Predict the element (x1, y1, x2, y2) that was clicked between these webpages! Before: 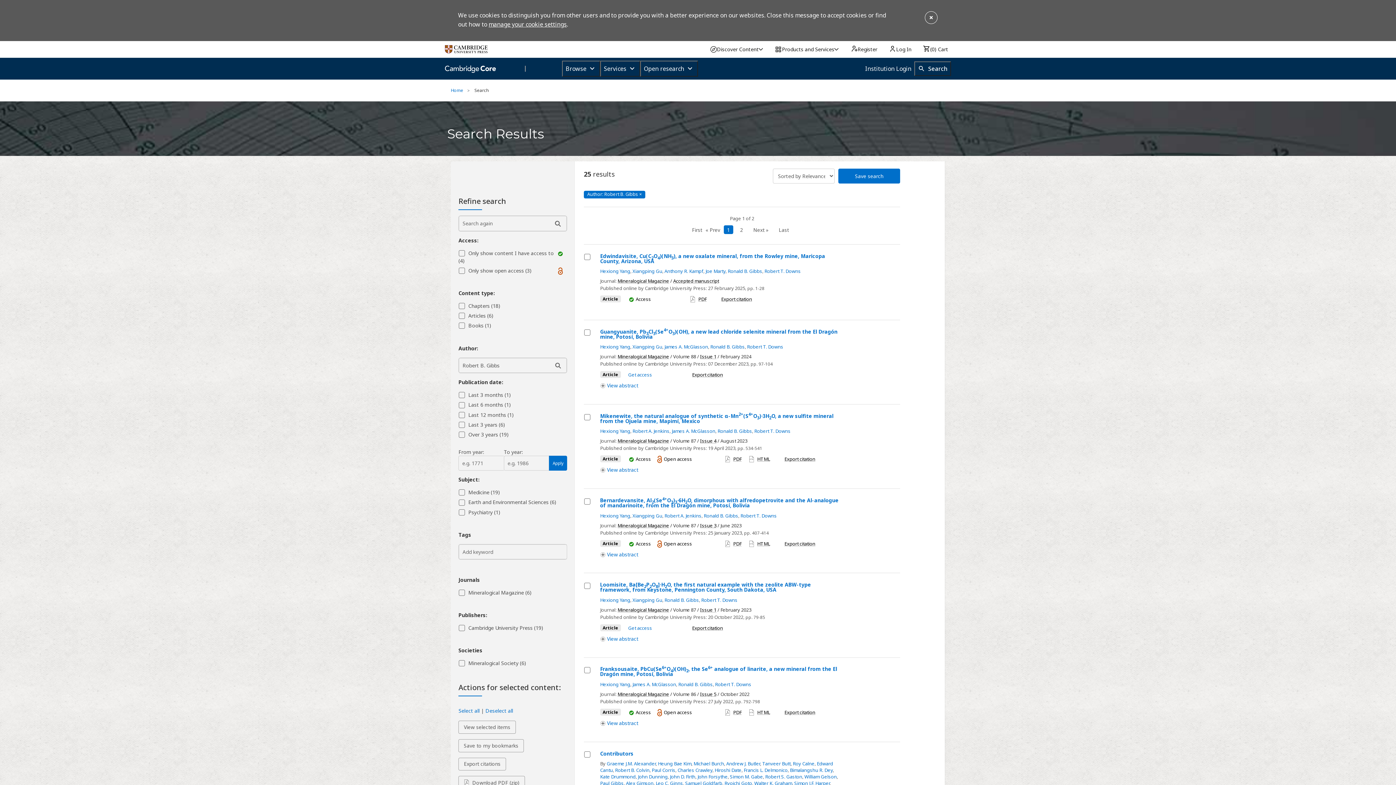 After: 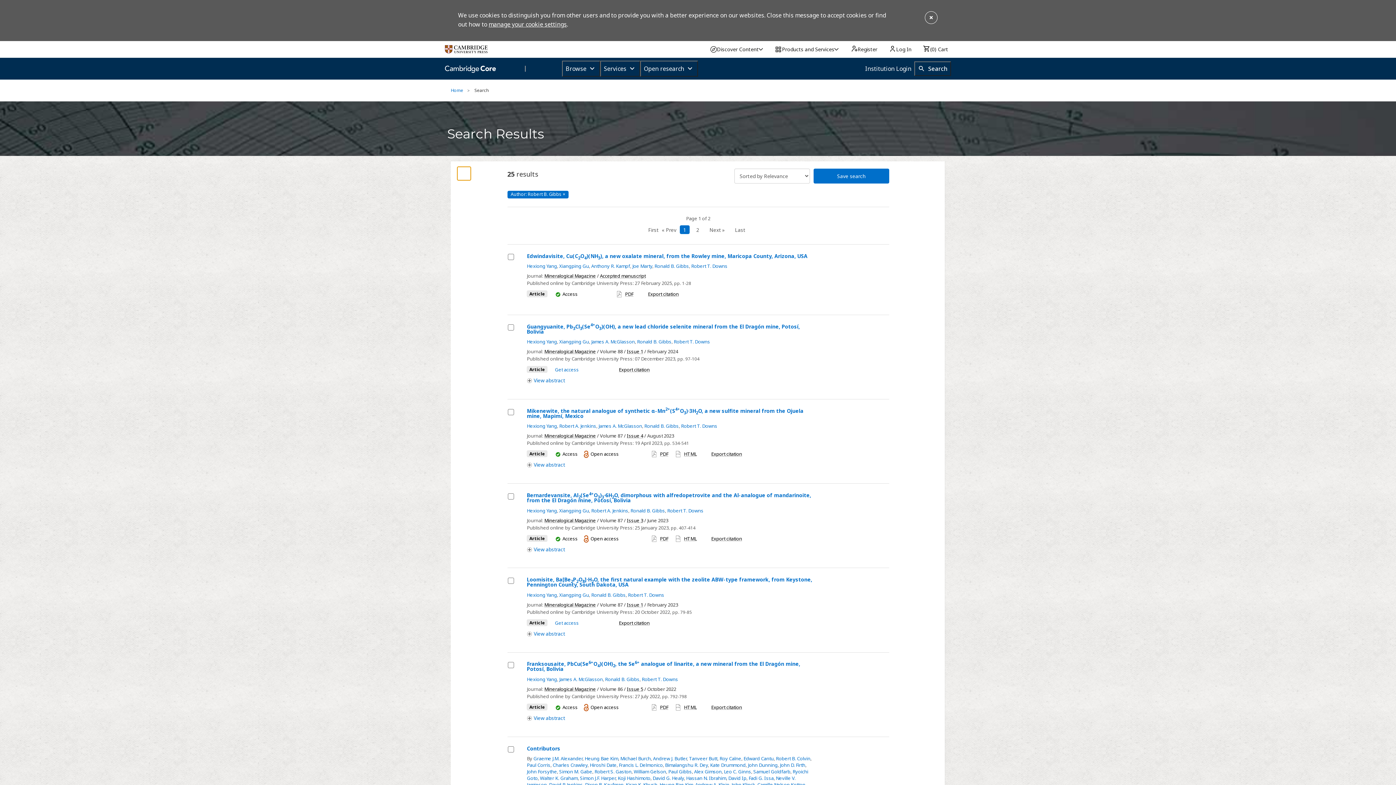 Action: label: Hide refine search options bbox: (457, 166, 471, 180)